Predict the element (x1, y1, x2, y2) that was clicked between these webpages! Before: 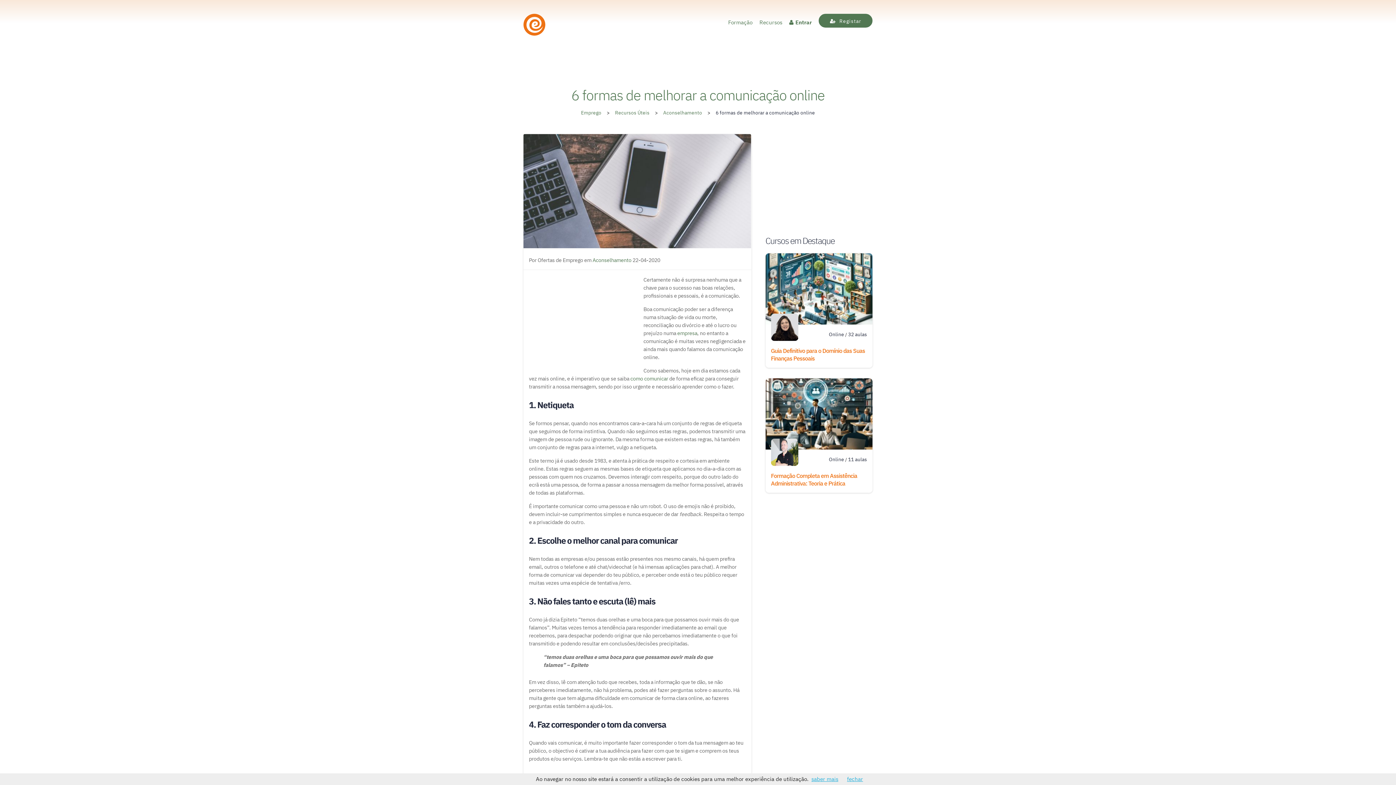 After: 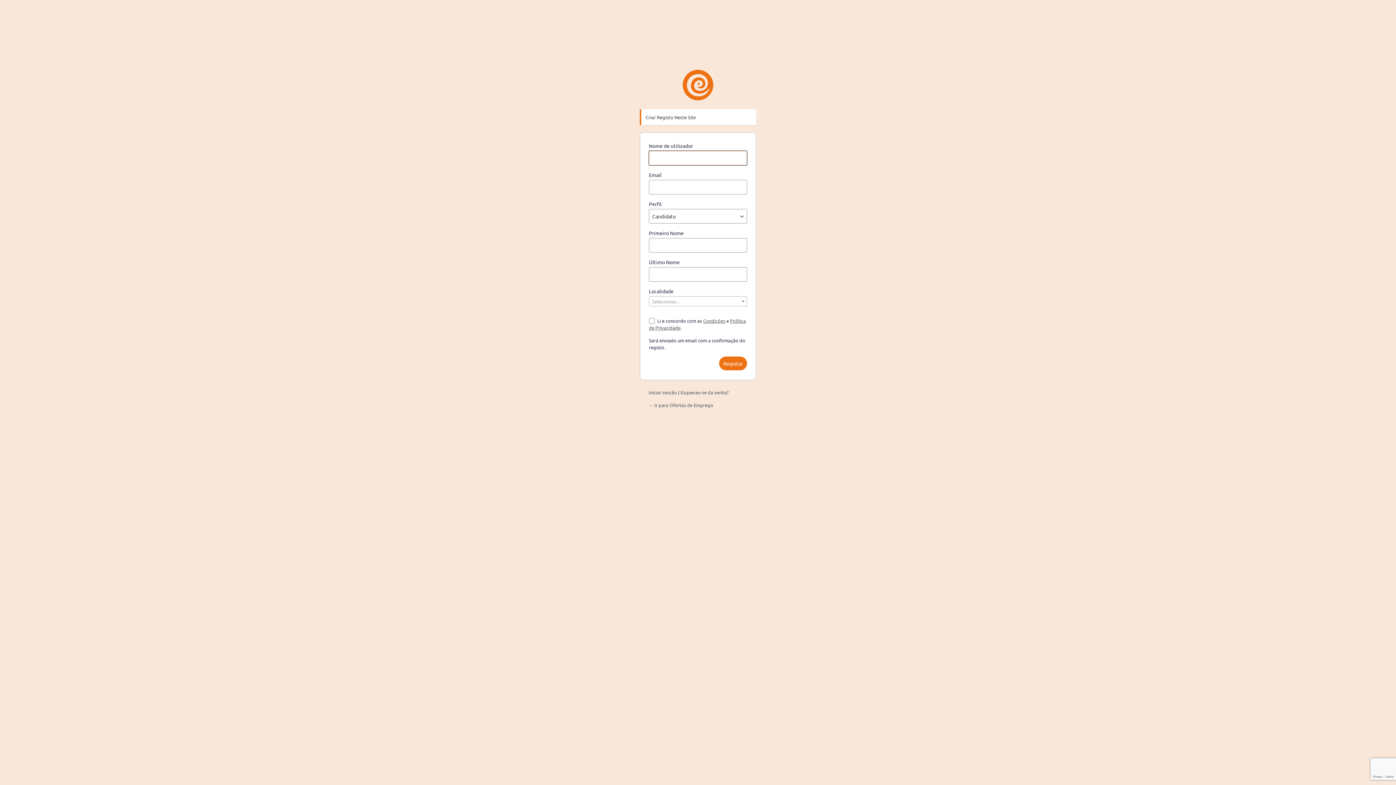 Action: label: Registar bbox: (818, 17, 872, 24)